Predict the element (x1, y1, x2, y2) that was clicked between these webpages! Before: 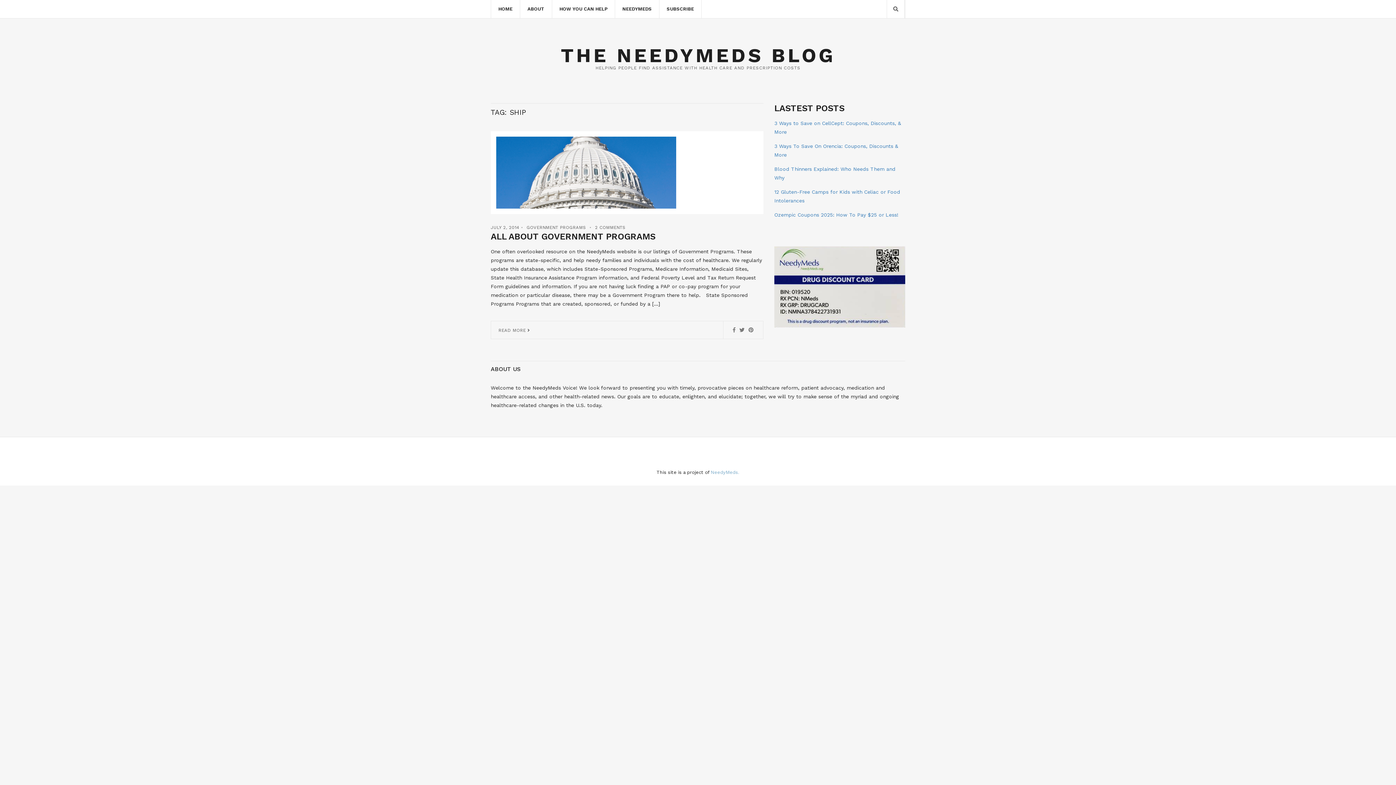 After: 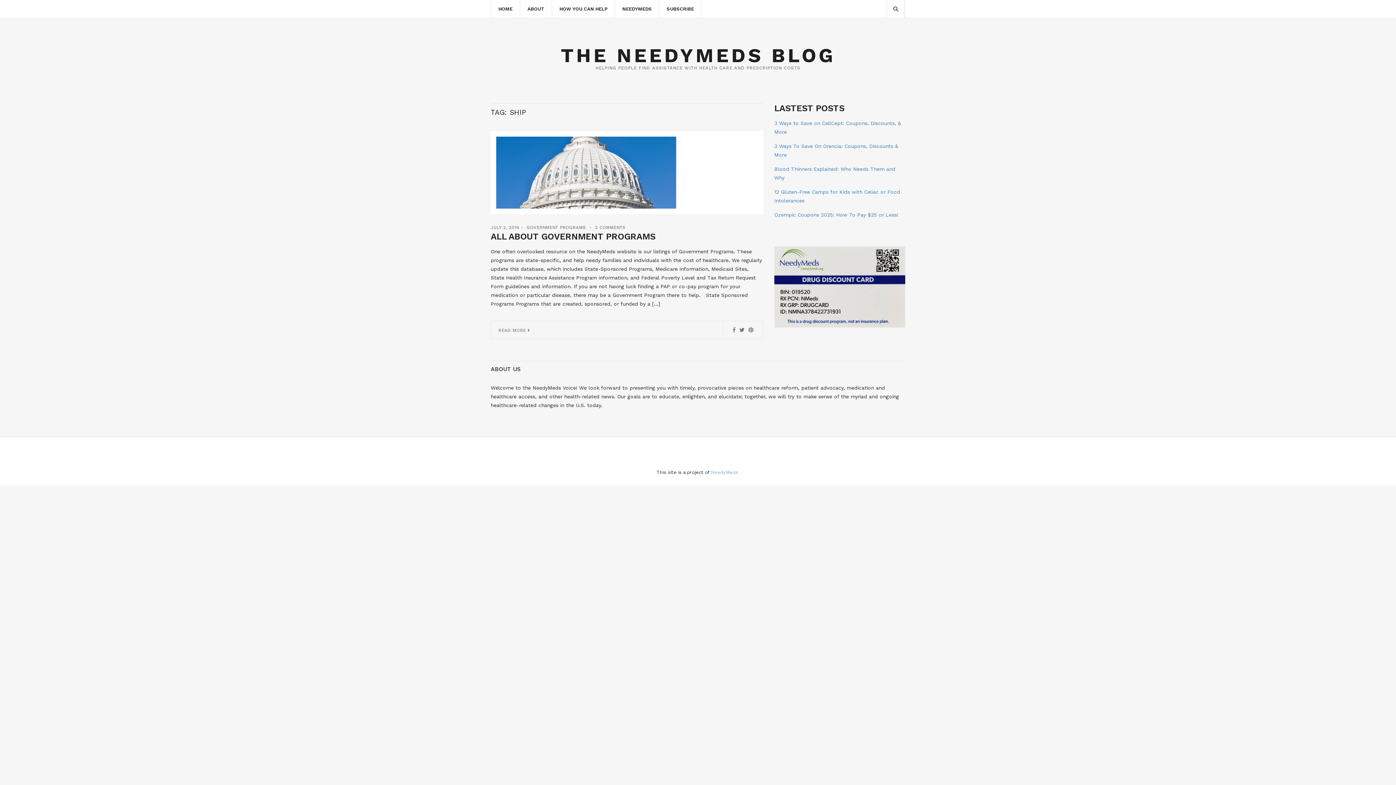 Action: bbox: (710, 469, 739, 475) label: NeedyMeds.